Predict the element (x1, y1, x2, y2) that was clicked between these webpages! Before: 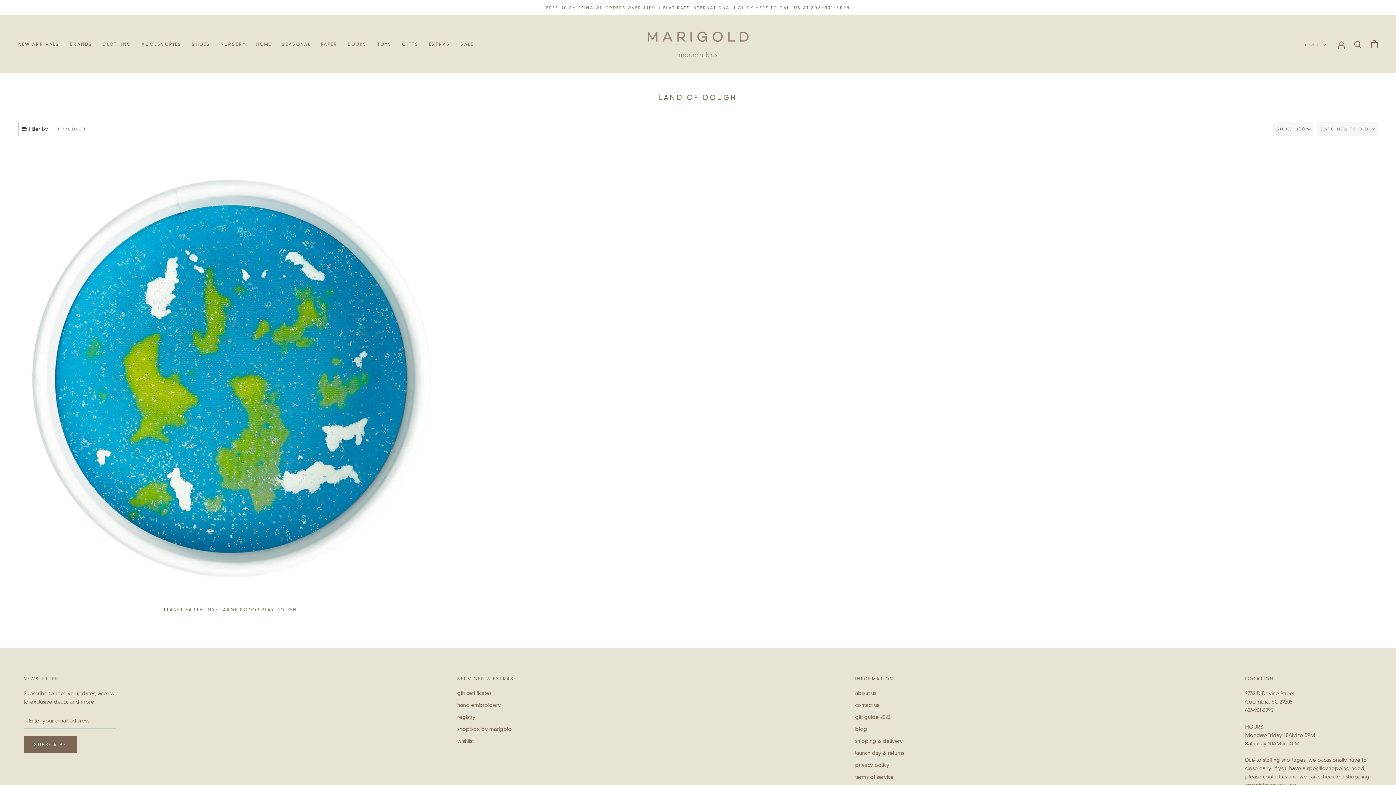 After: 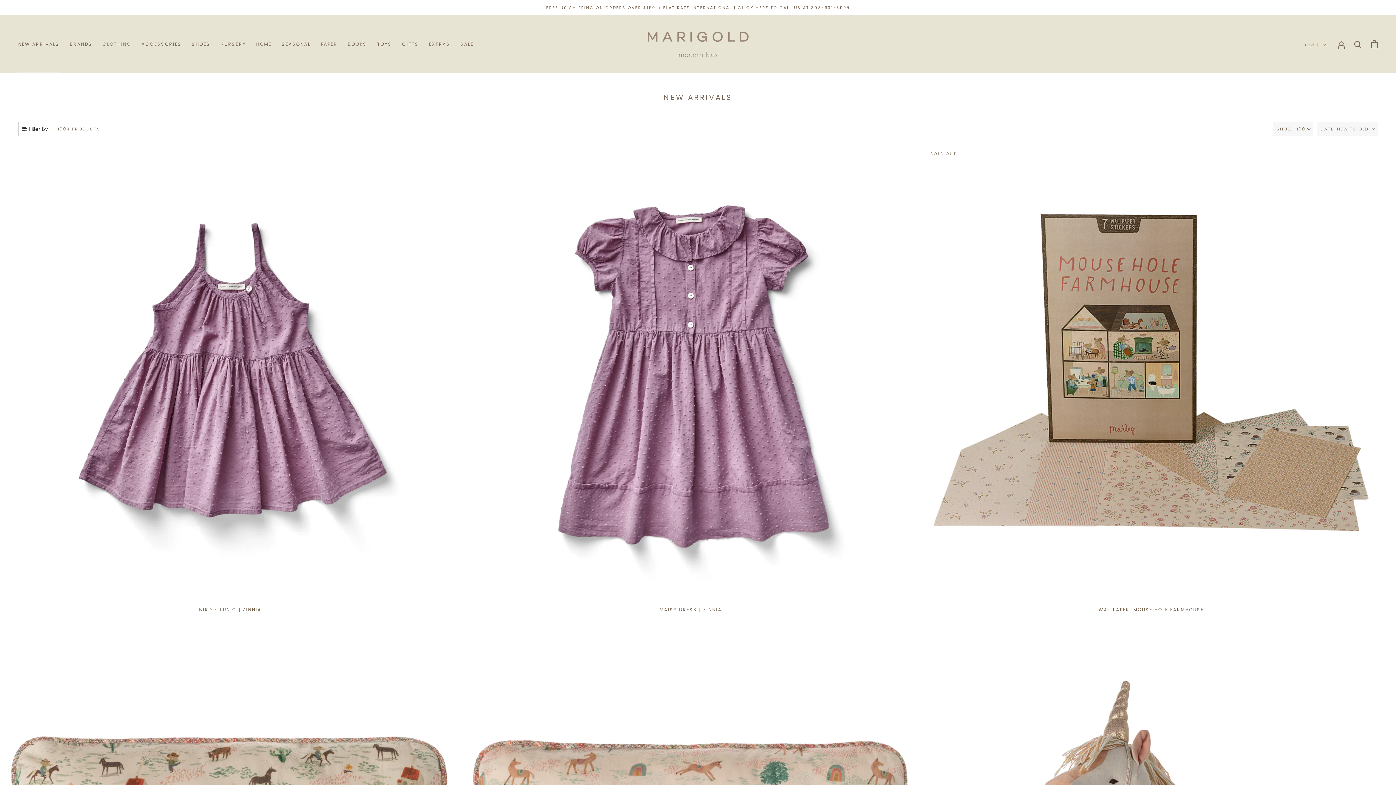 Action: label: NEW ARRIVALS
NEW ARRIVALS bbox: (18, 41, 61, 47)